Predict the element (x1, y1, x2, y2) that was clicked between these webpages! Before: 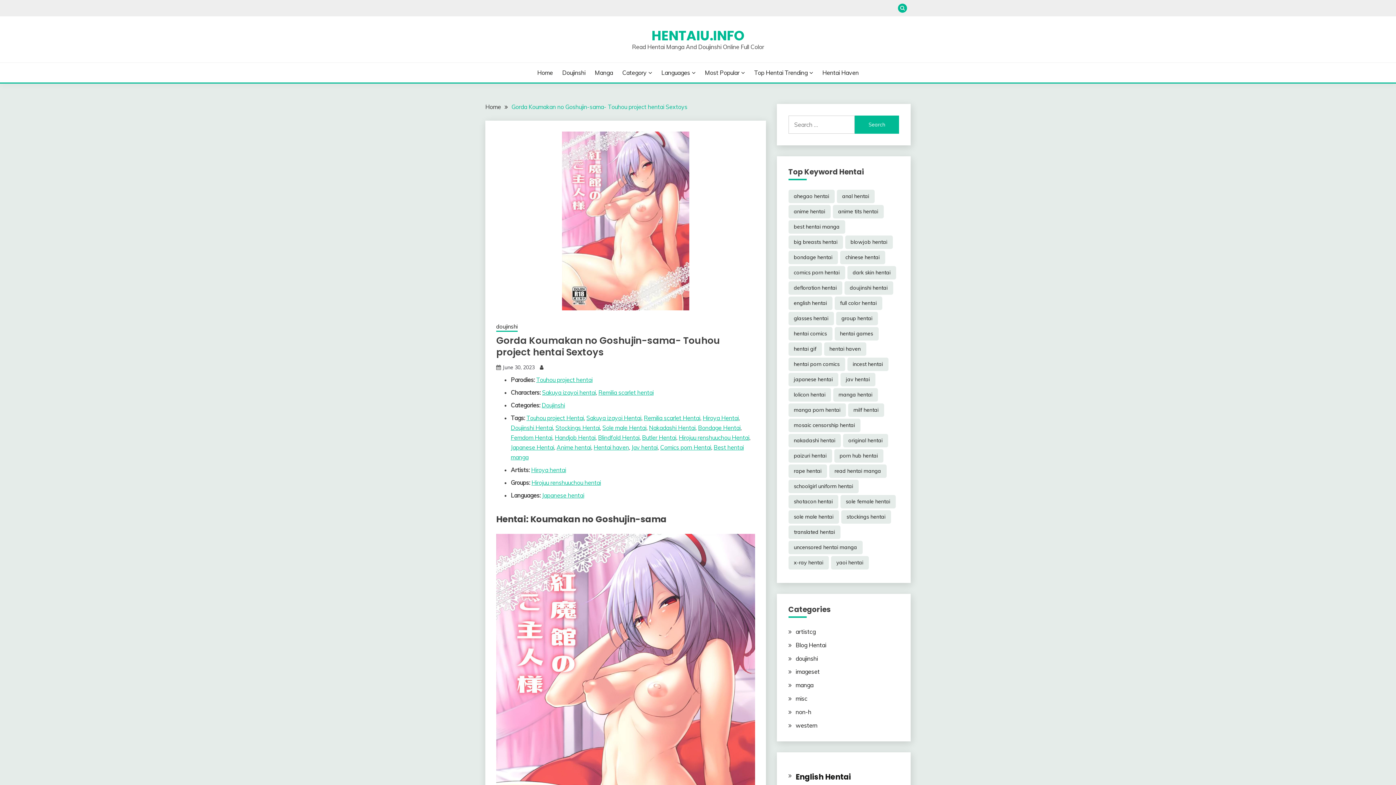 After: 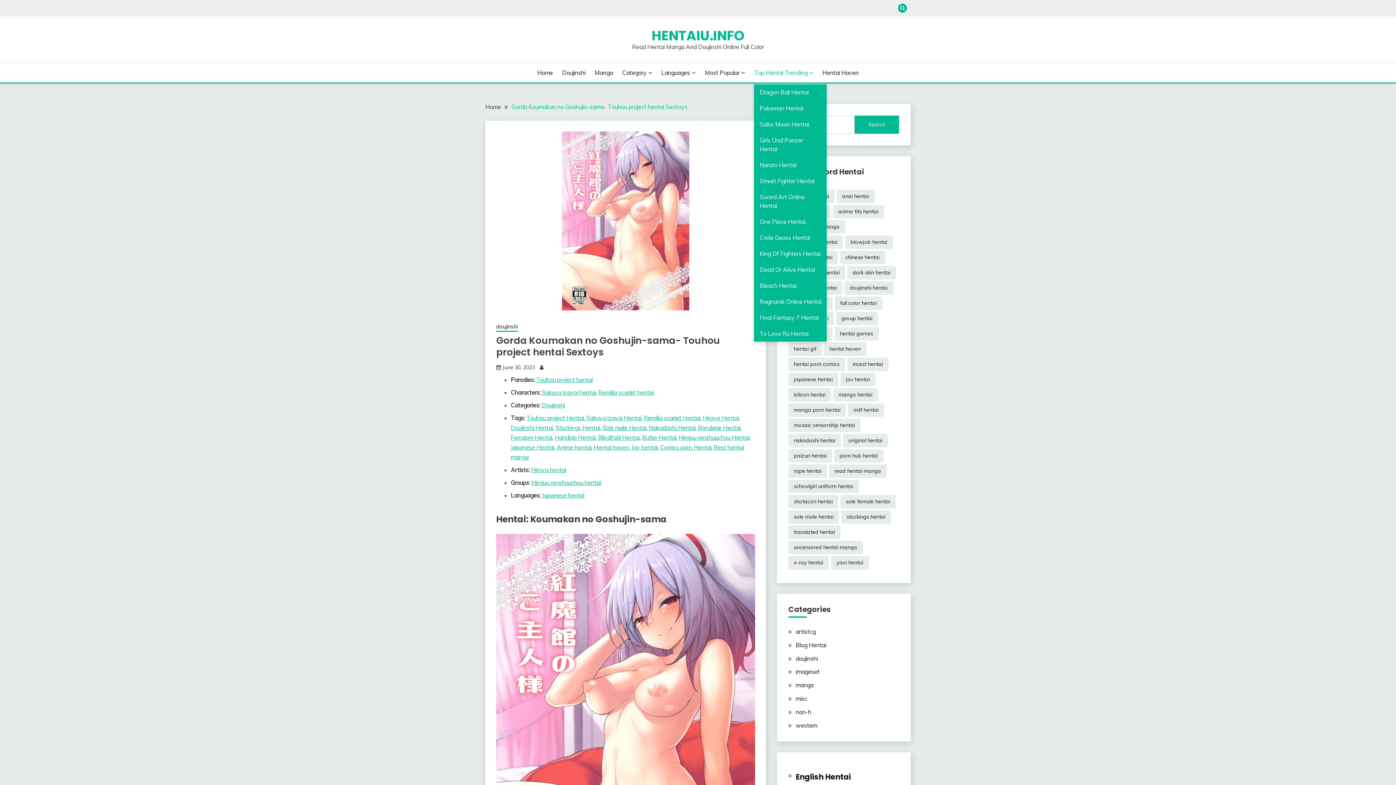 Action: label: Top Hentai Trending bbox: (754, 68, 813, 77)